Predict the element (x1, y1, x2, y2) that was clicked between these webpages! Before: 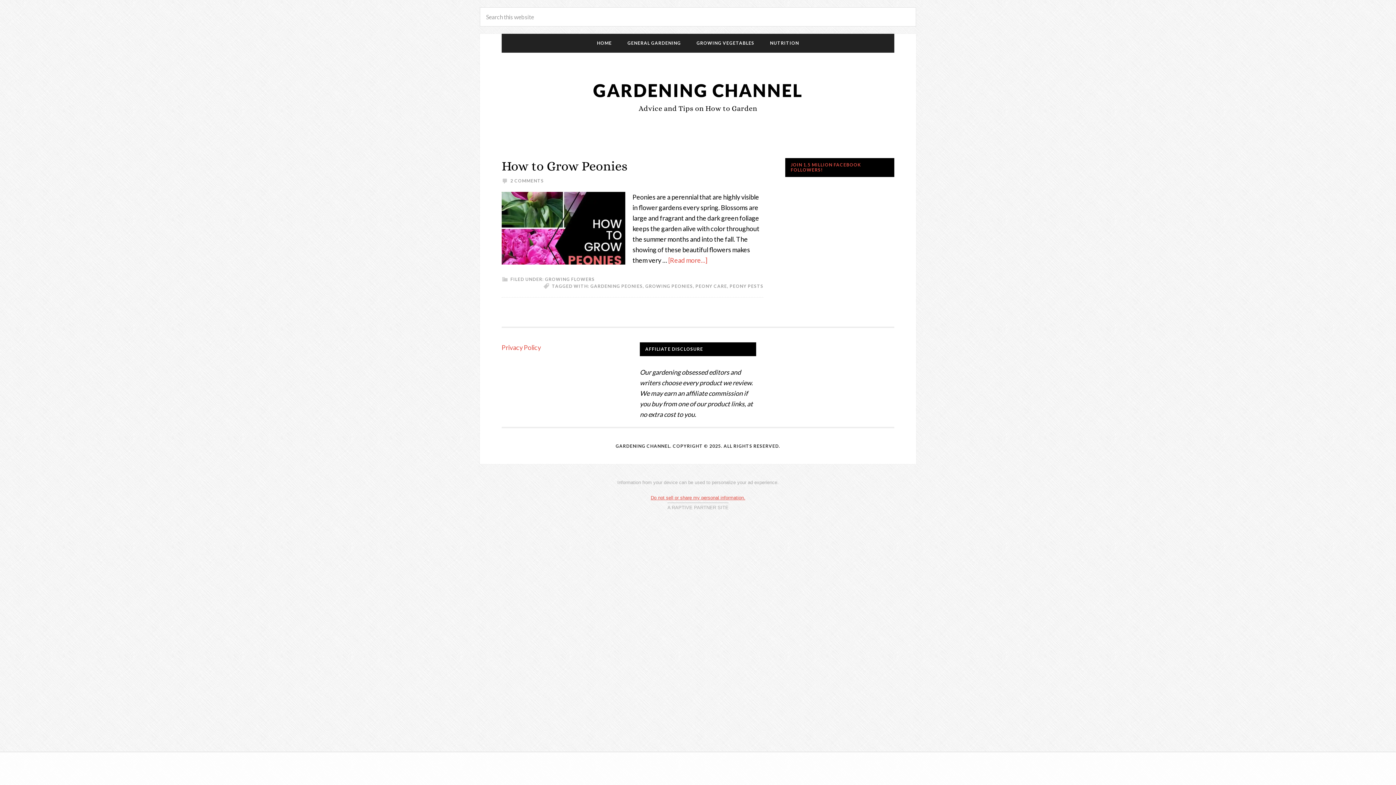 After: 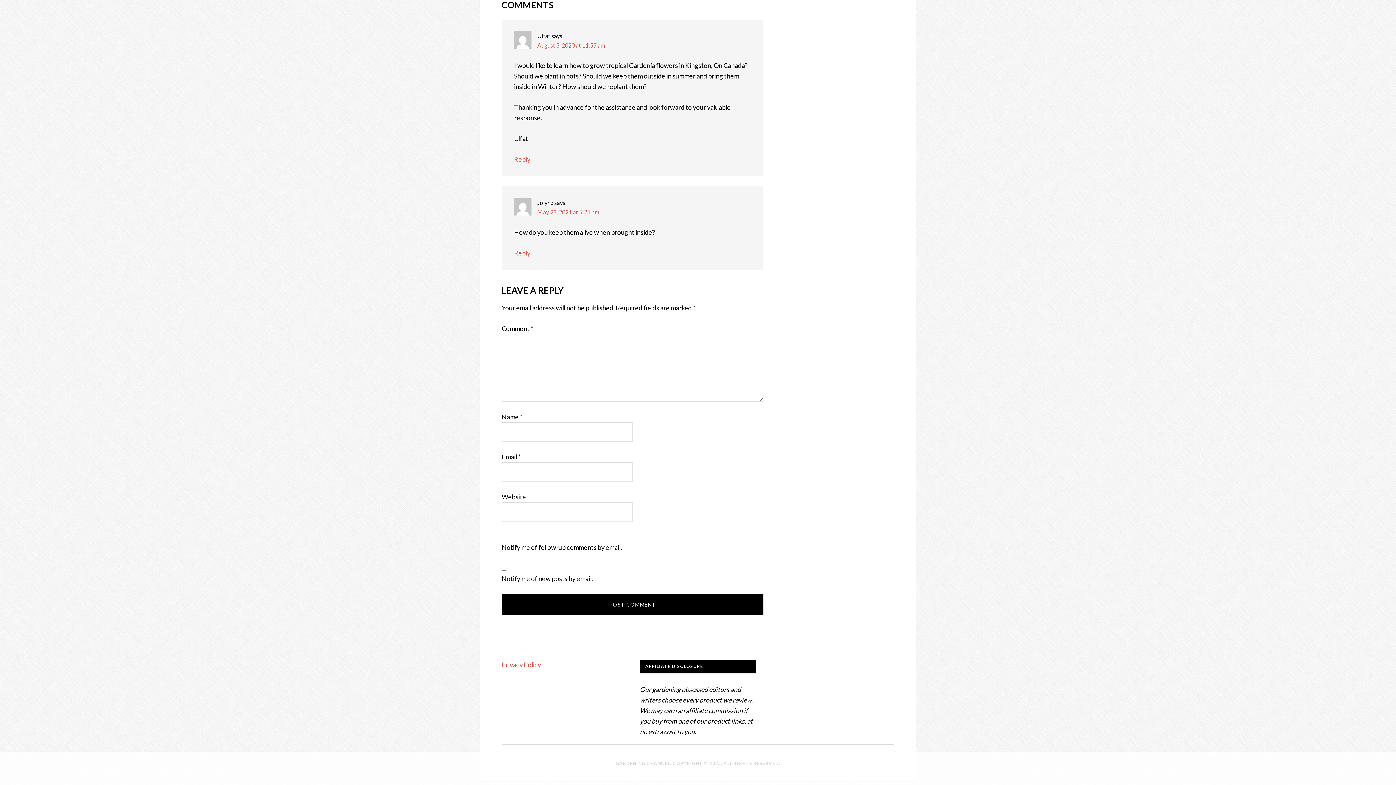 Action: label: 2 COMMENTS bbox: (510, 178, 544, 183)